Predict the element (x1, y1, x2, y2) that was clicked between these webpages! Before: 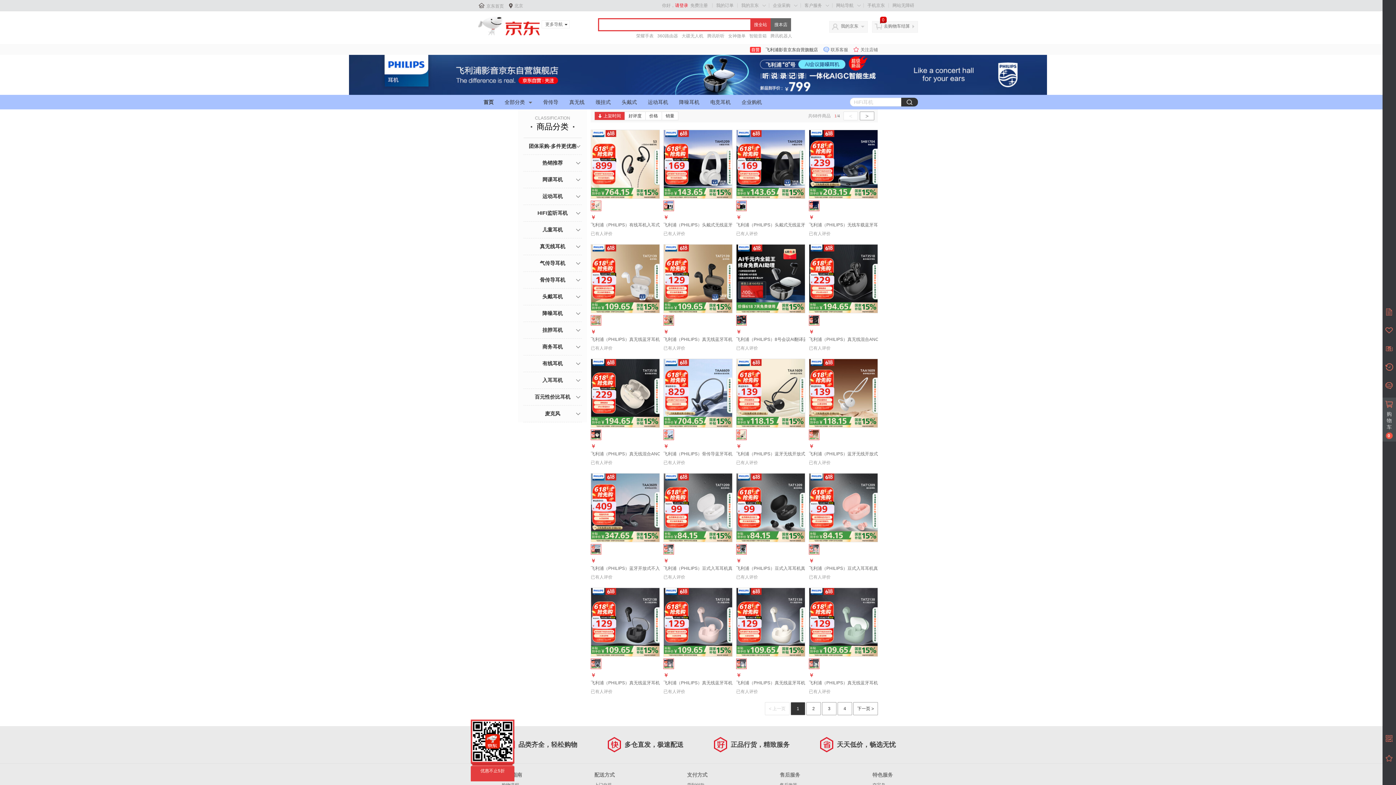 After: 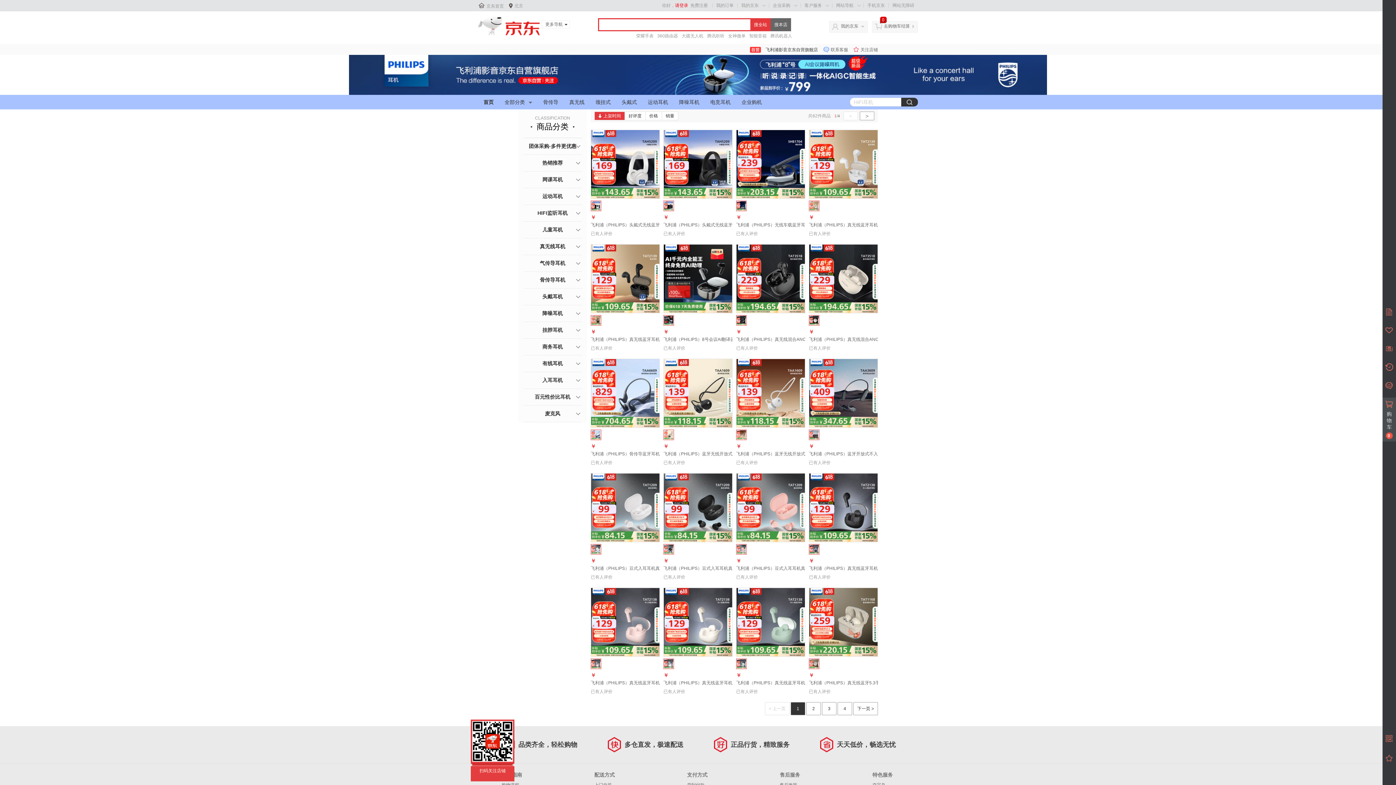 Action: bbox: (616, 97, 642, 106) label: 头戴式